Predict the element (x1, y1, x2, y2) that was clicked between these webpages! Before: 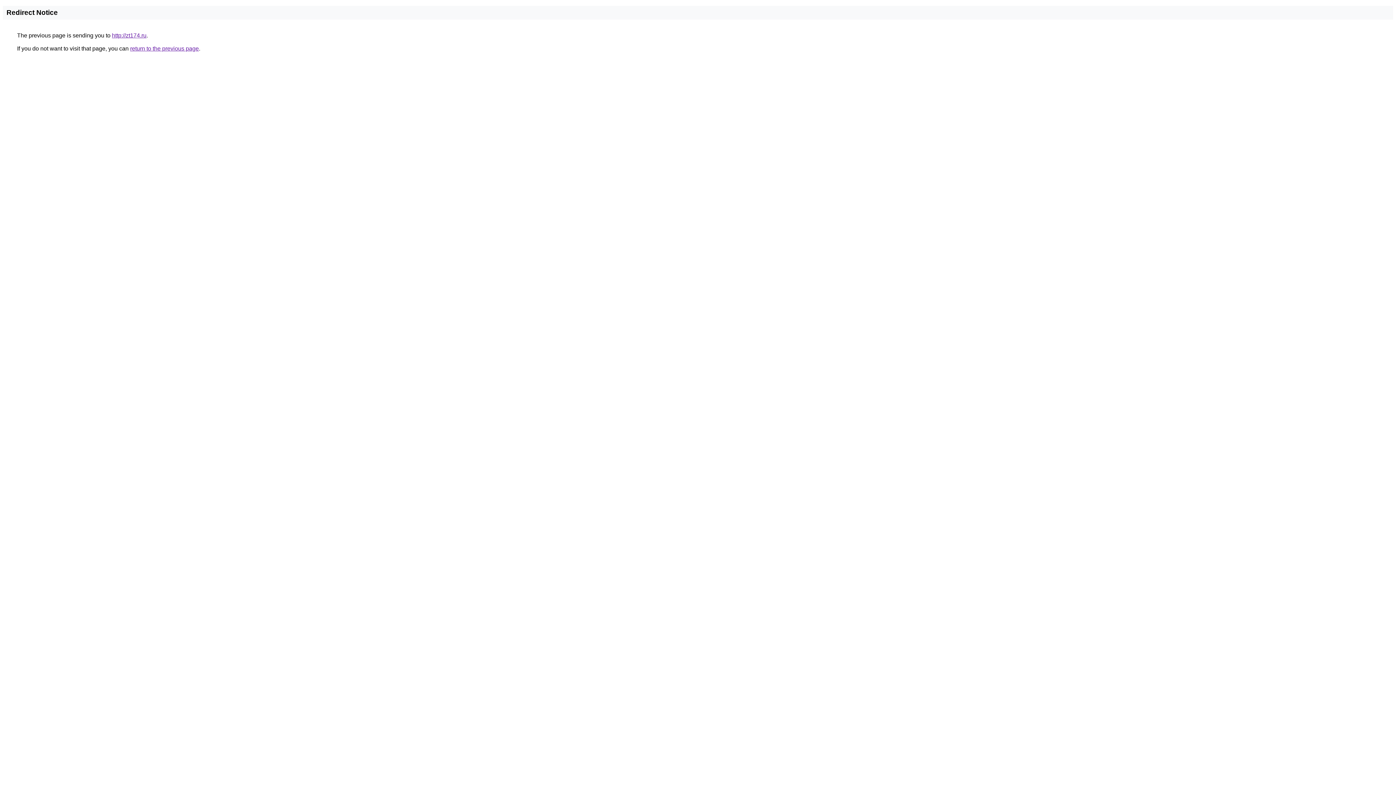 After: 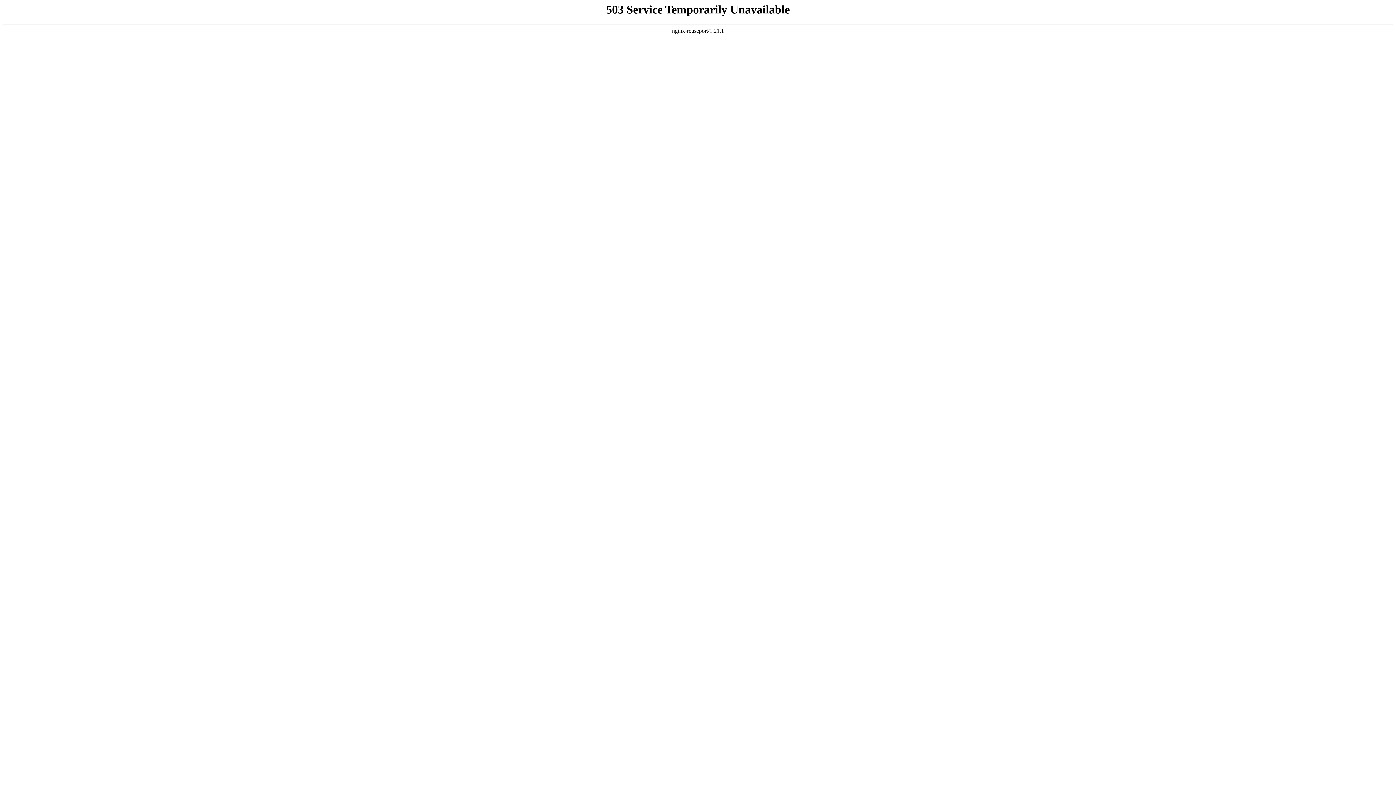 Action: label: http://zt174.ru bbox: (112, 32, 146, 38)